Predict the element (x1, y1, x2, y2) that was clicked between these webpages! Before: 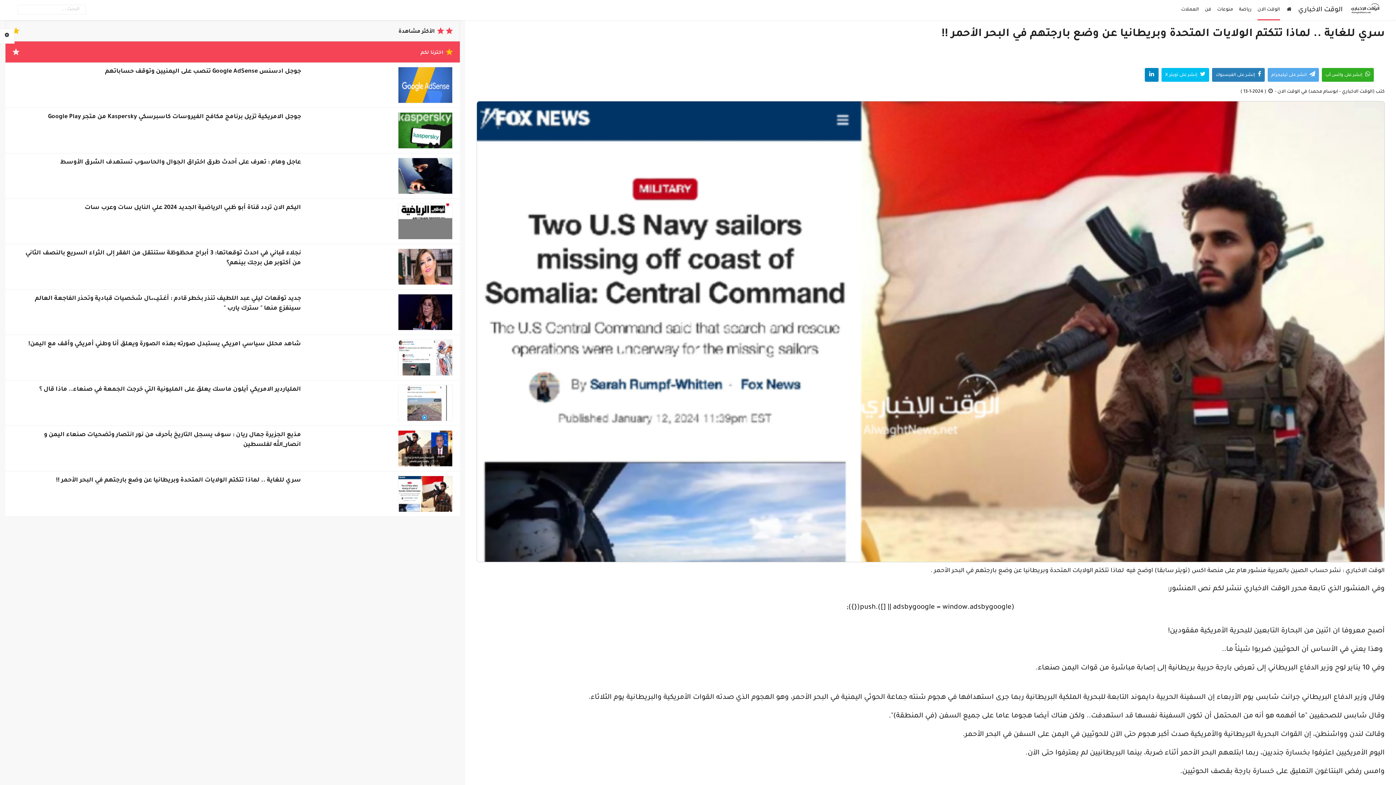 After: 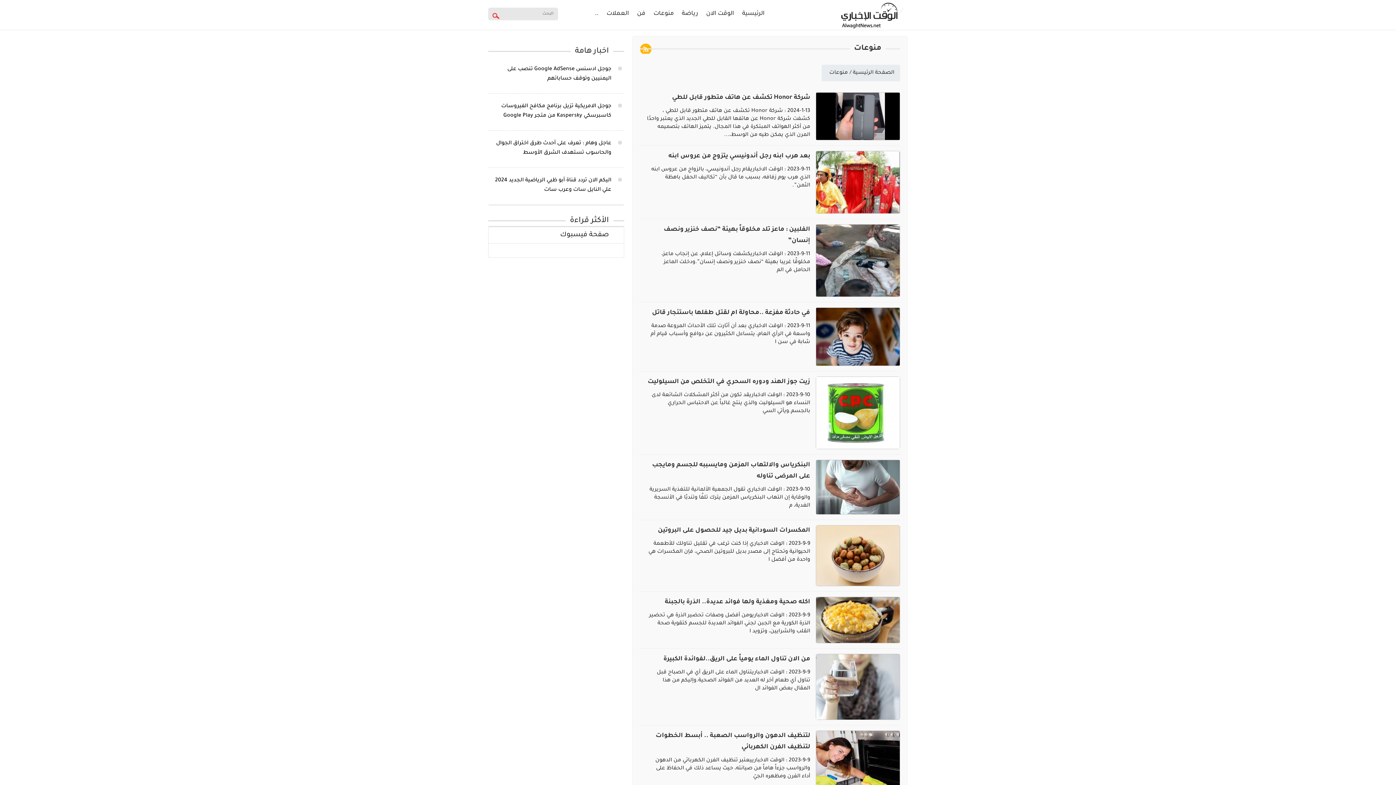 Action: bbox: (1217, 0, 1233, 20) label: منوعات